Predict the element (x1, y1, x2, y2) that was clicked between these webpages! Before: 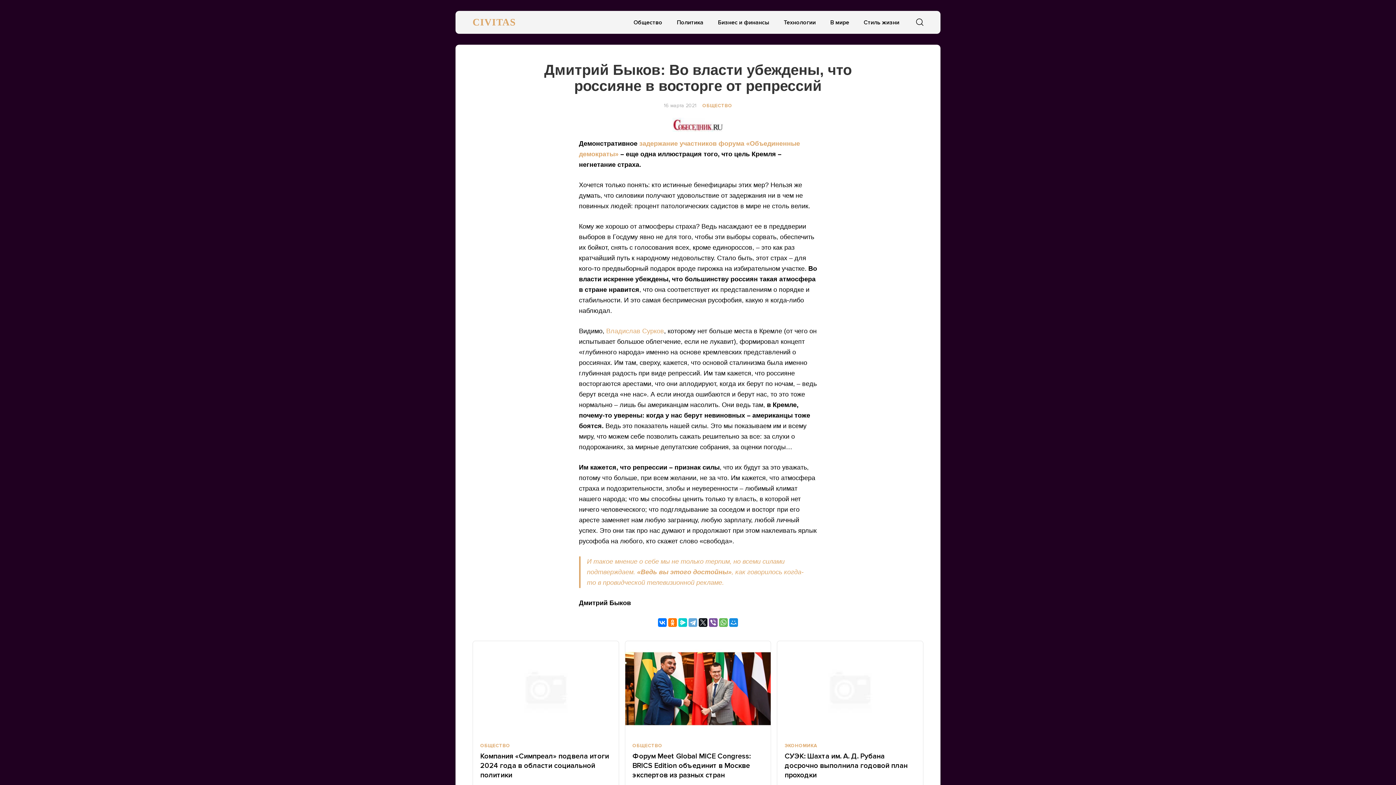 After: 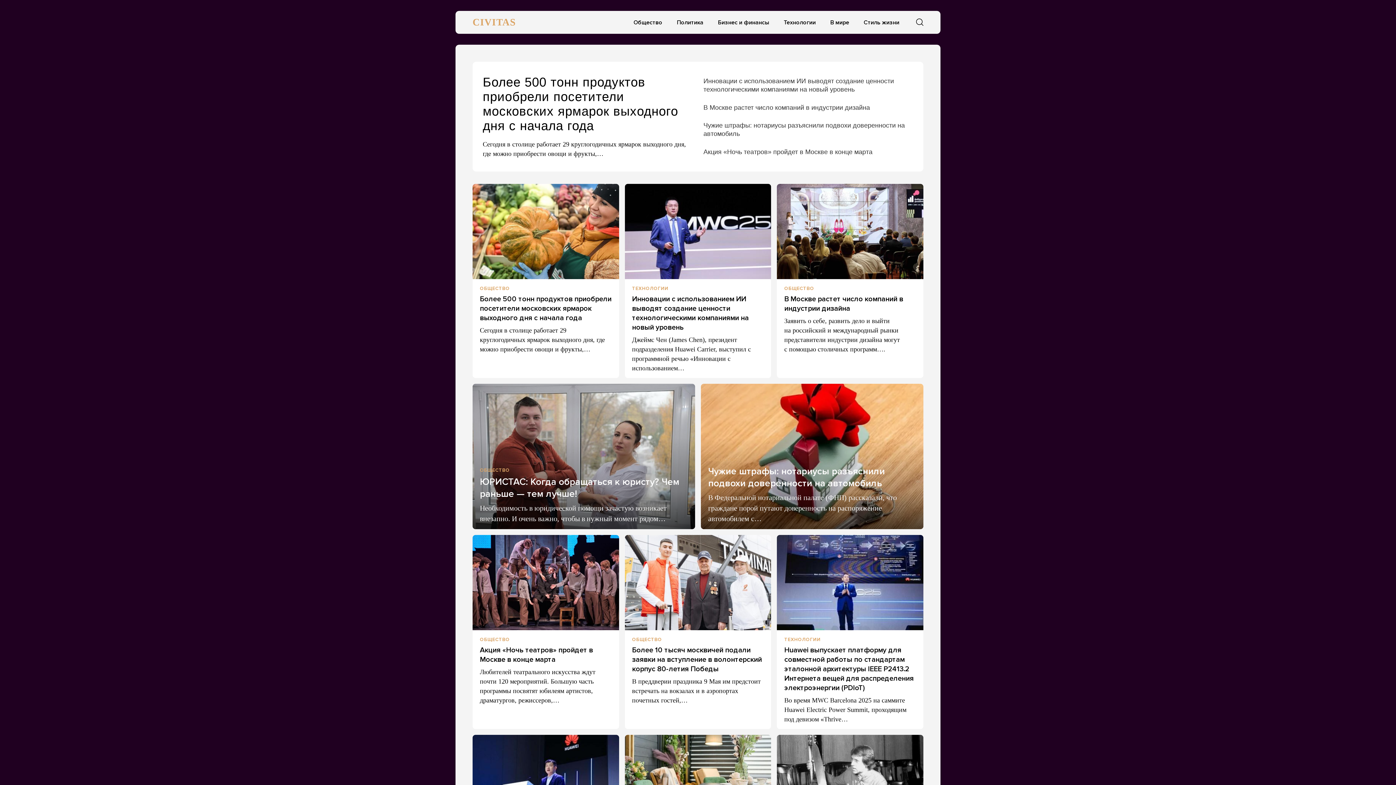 Action: label: ОБЩЕСТВО bbox: (632, 743, 763, 749)